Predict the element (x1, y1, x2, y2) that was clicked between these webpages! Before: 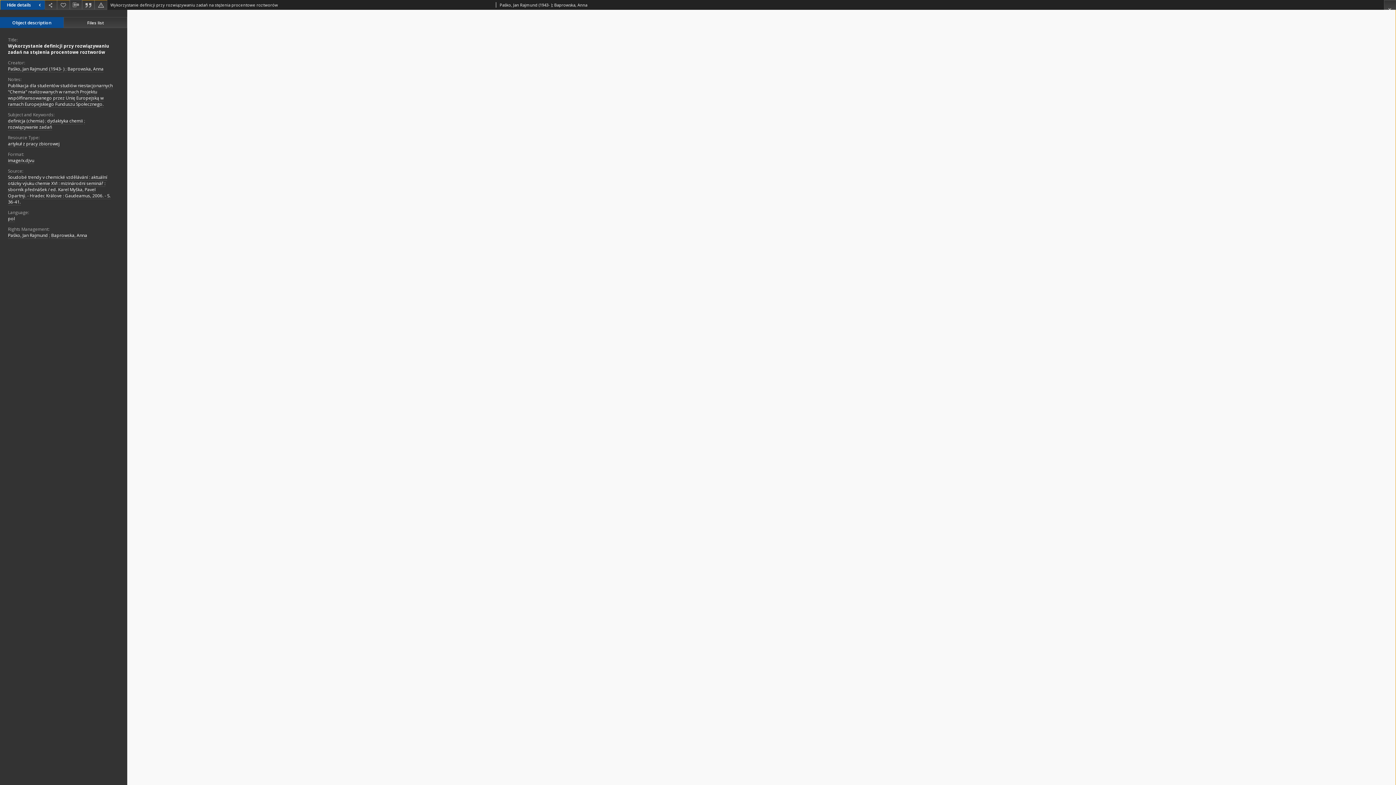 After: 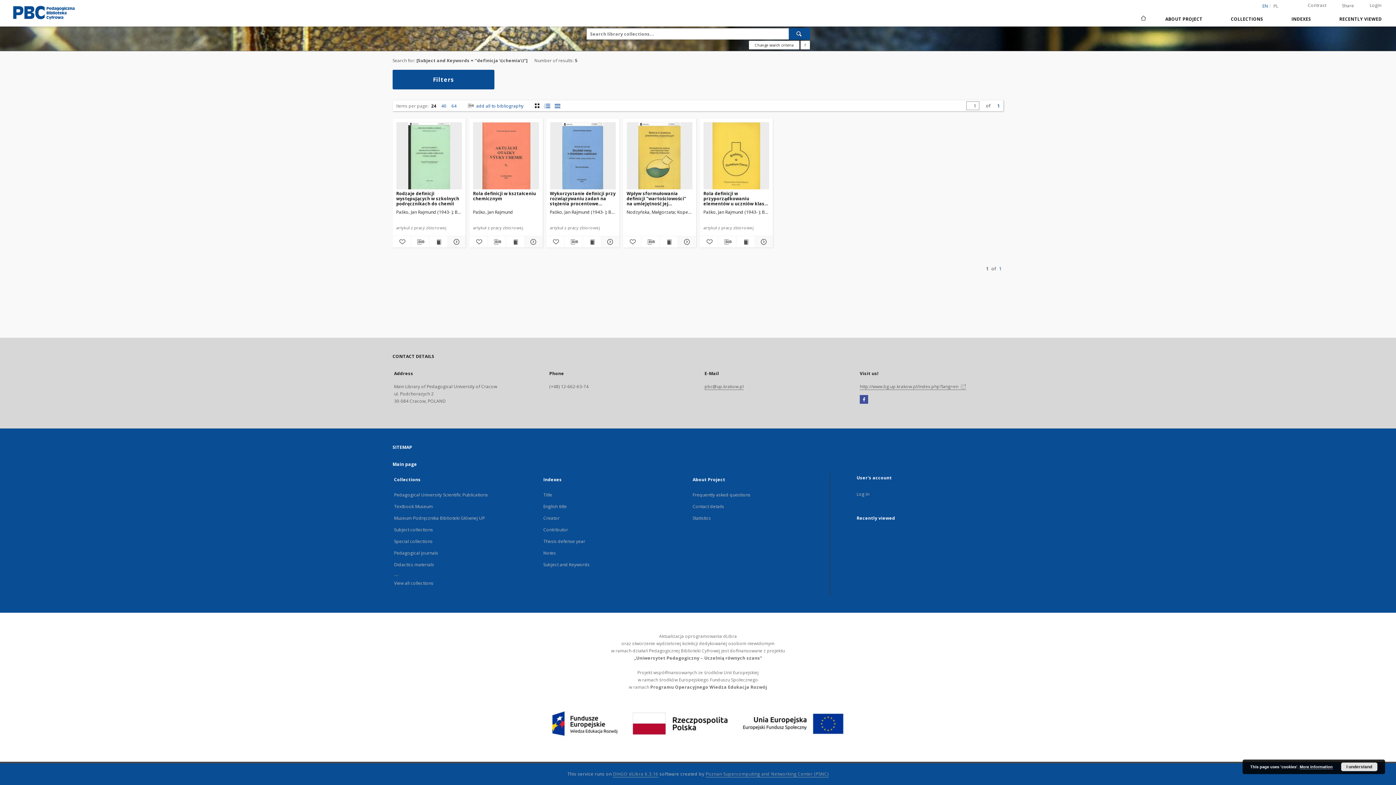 Action: label: definicja (chemia) bbox: (8, 117, 44, 124)